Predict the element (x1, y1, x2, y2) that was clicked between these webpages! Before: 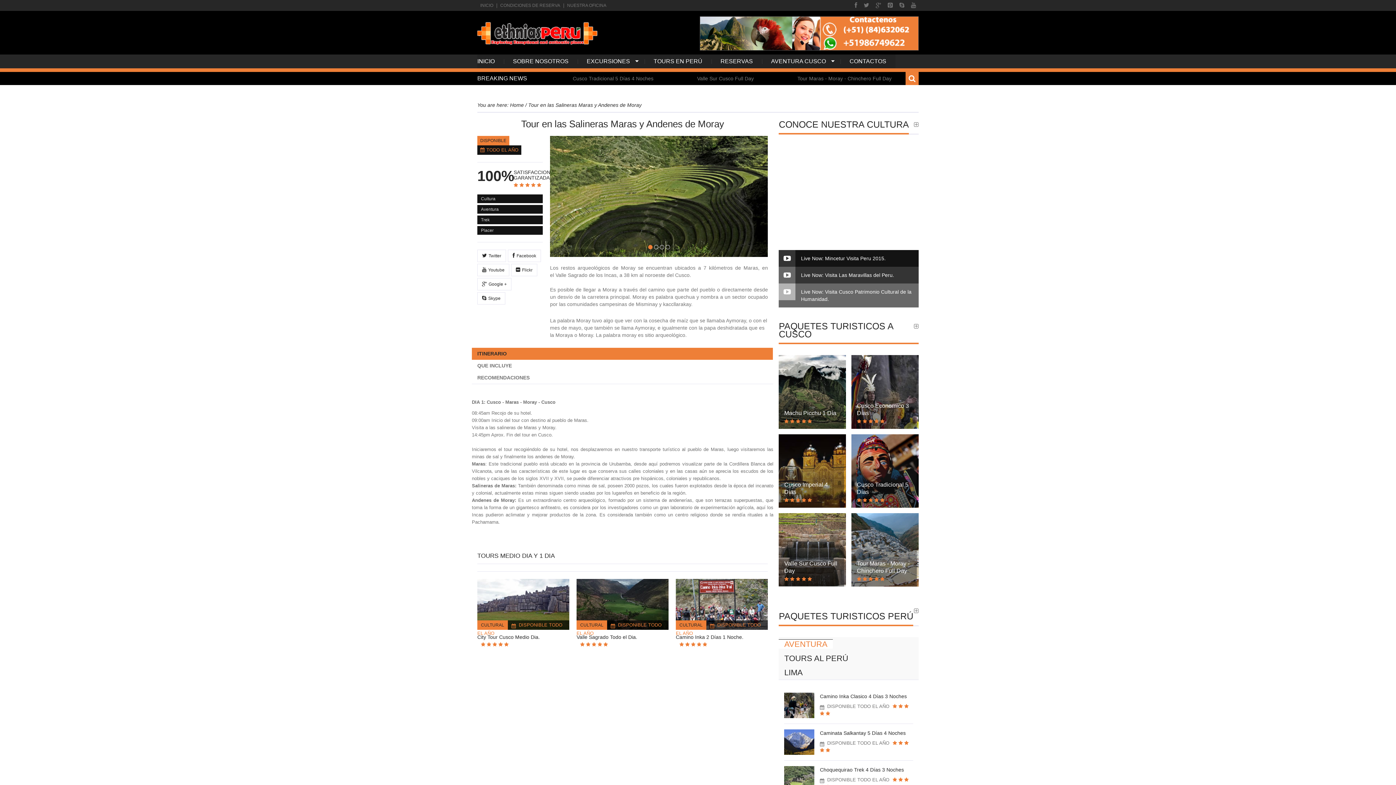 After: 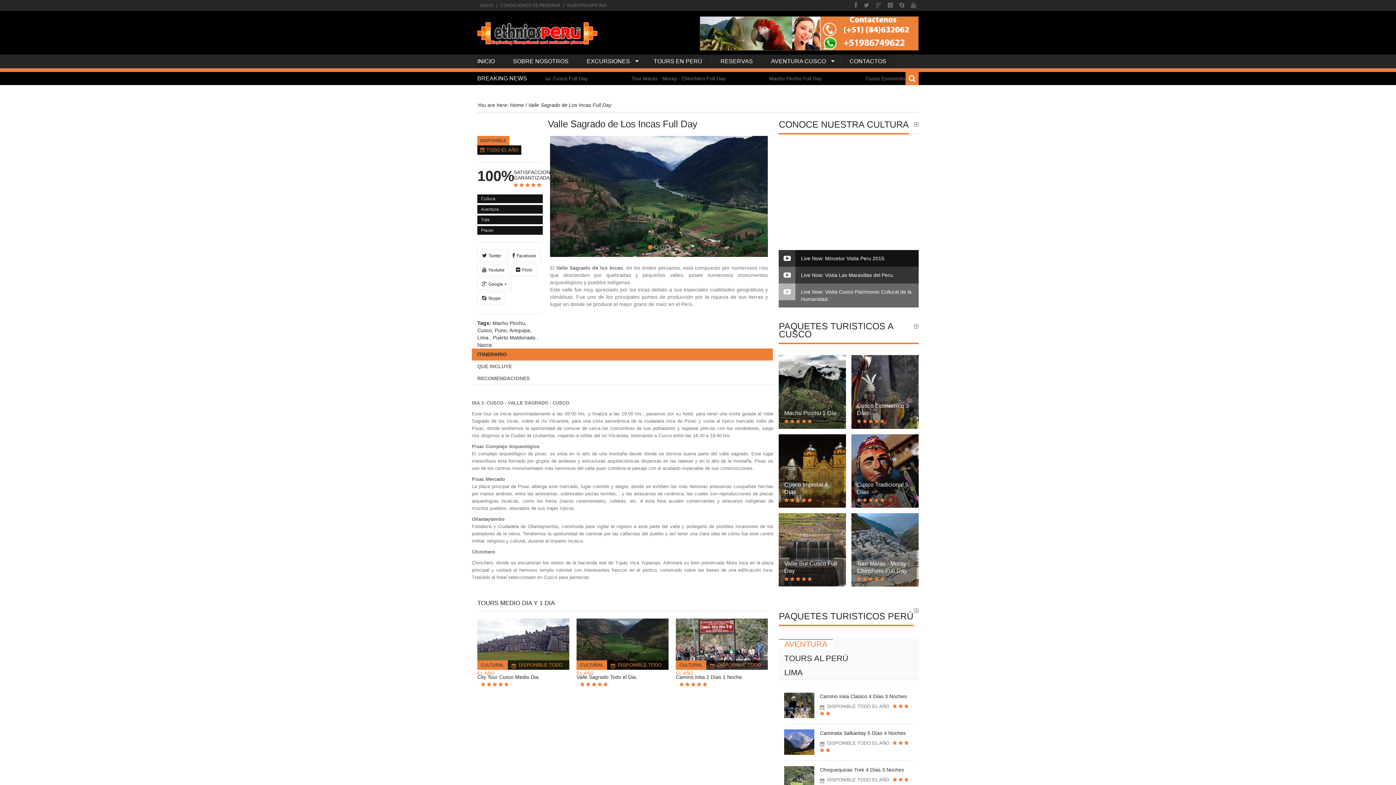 Action: bbox: (576, 579, 668, 630)